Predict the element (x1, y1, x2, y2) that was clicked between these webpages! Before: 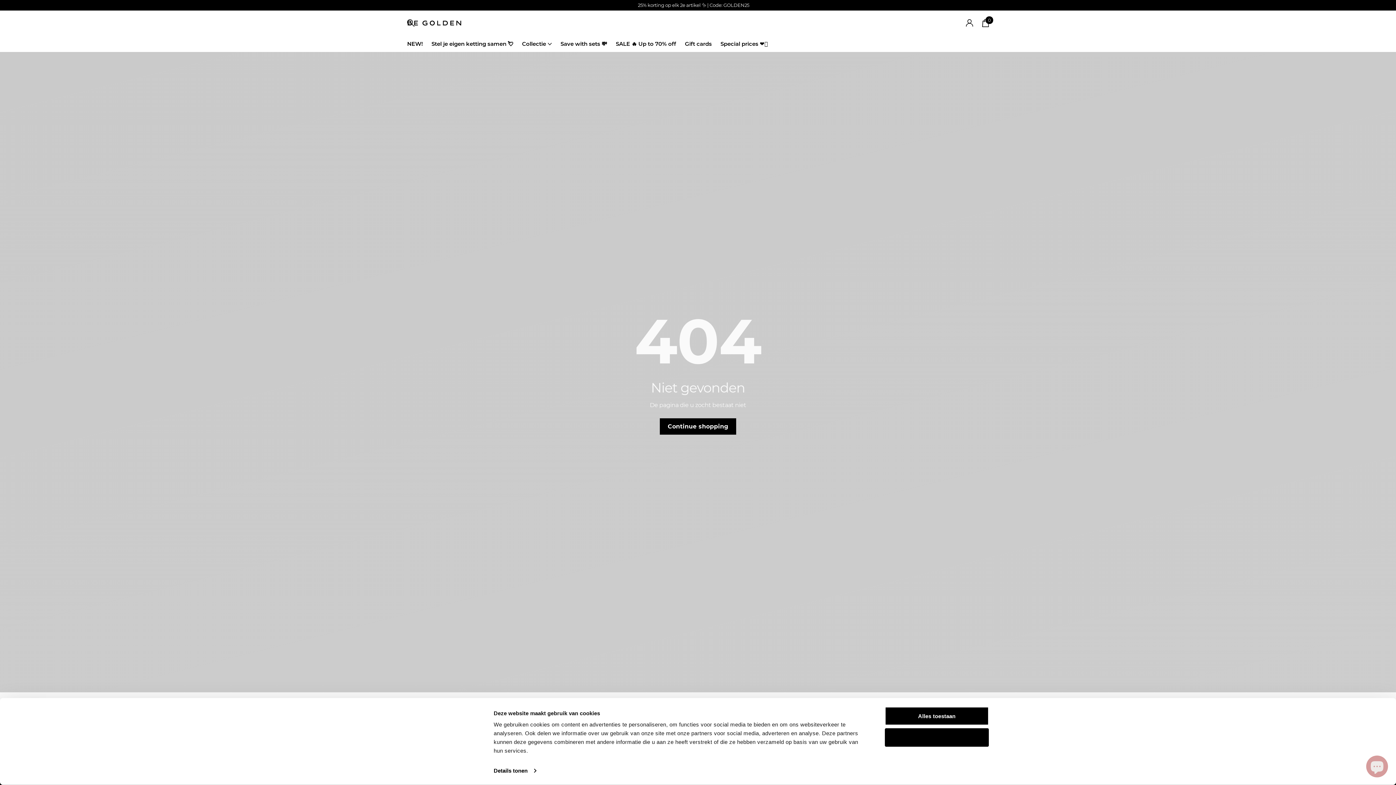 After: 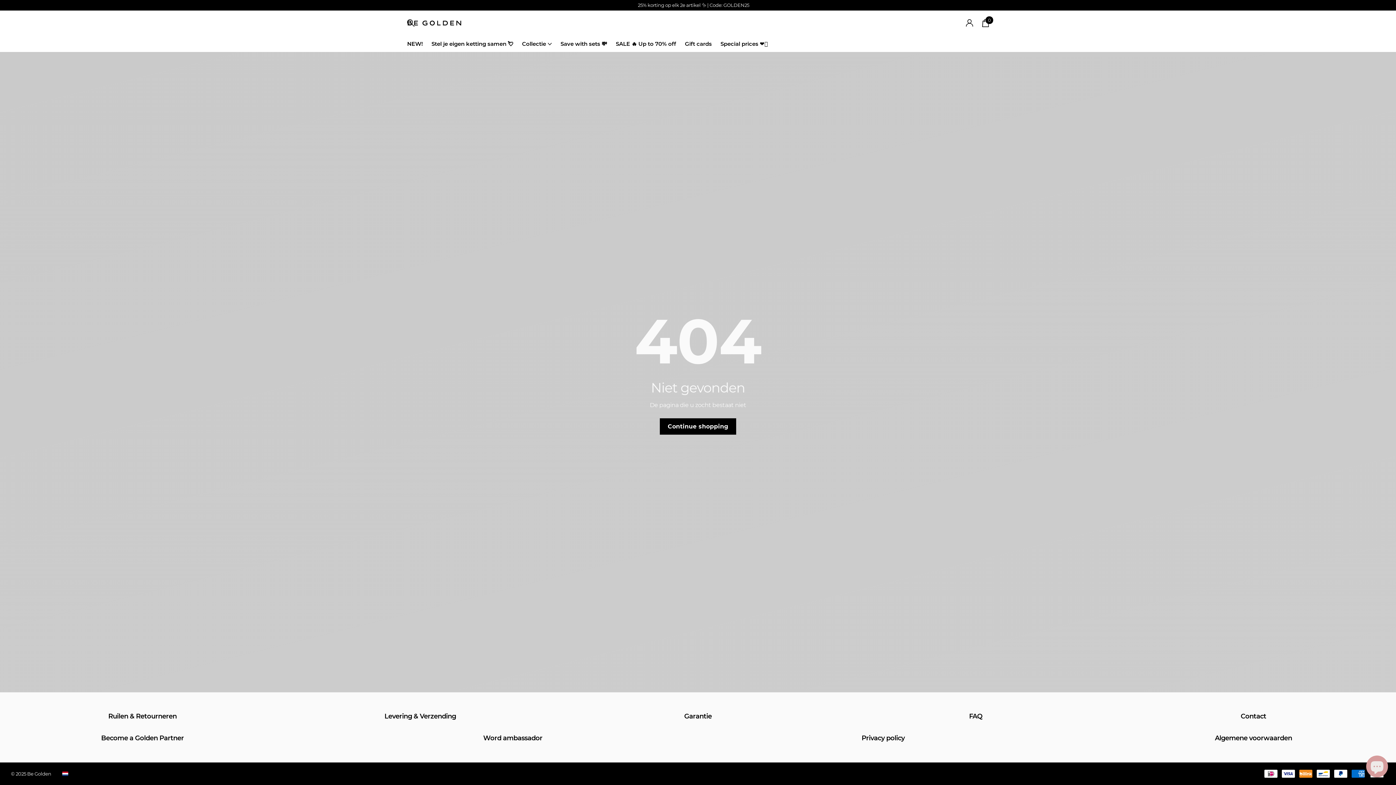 Action: label: Weigeren bbox: (885, 728, 989, 747)